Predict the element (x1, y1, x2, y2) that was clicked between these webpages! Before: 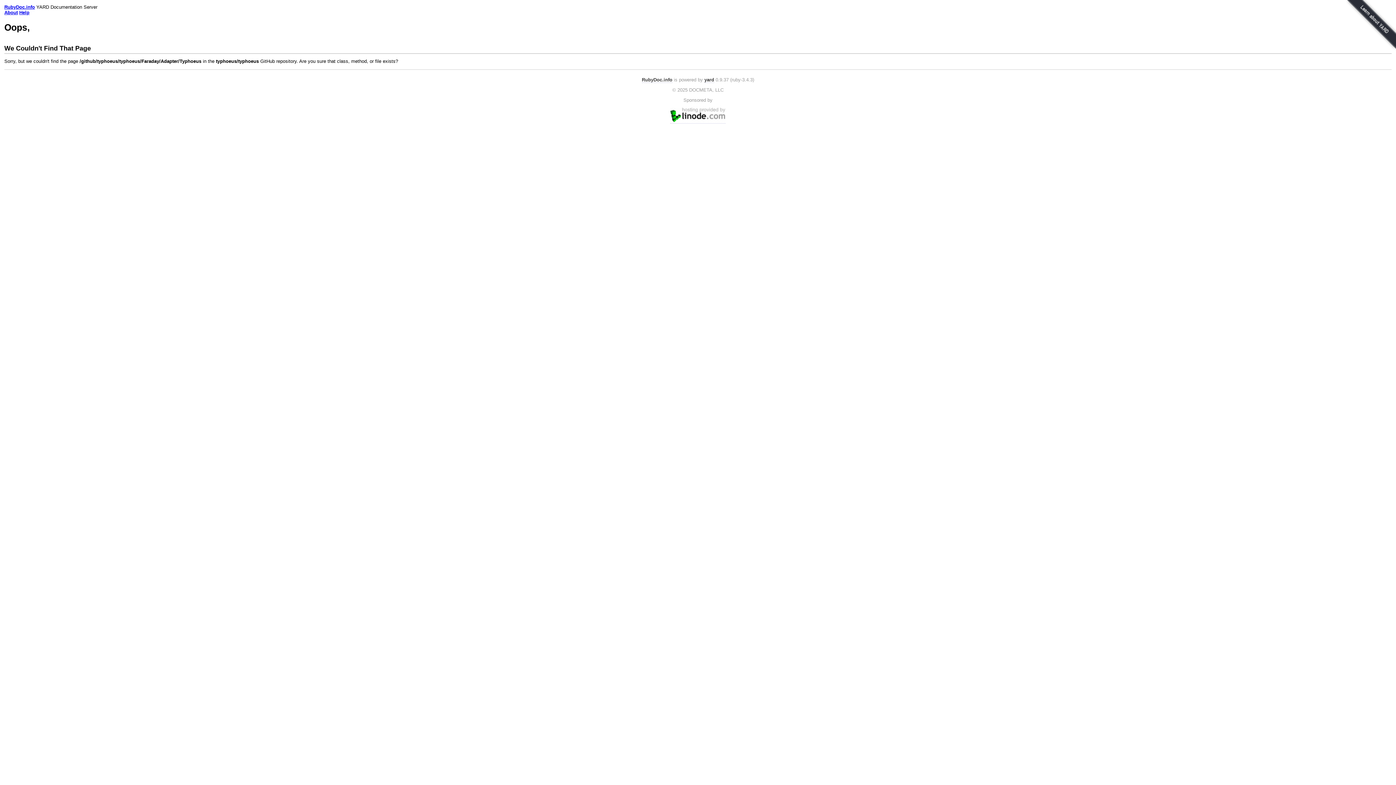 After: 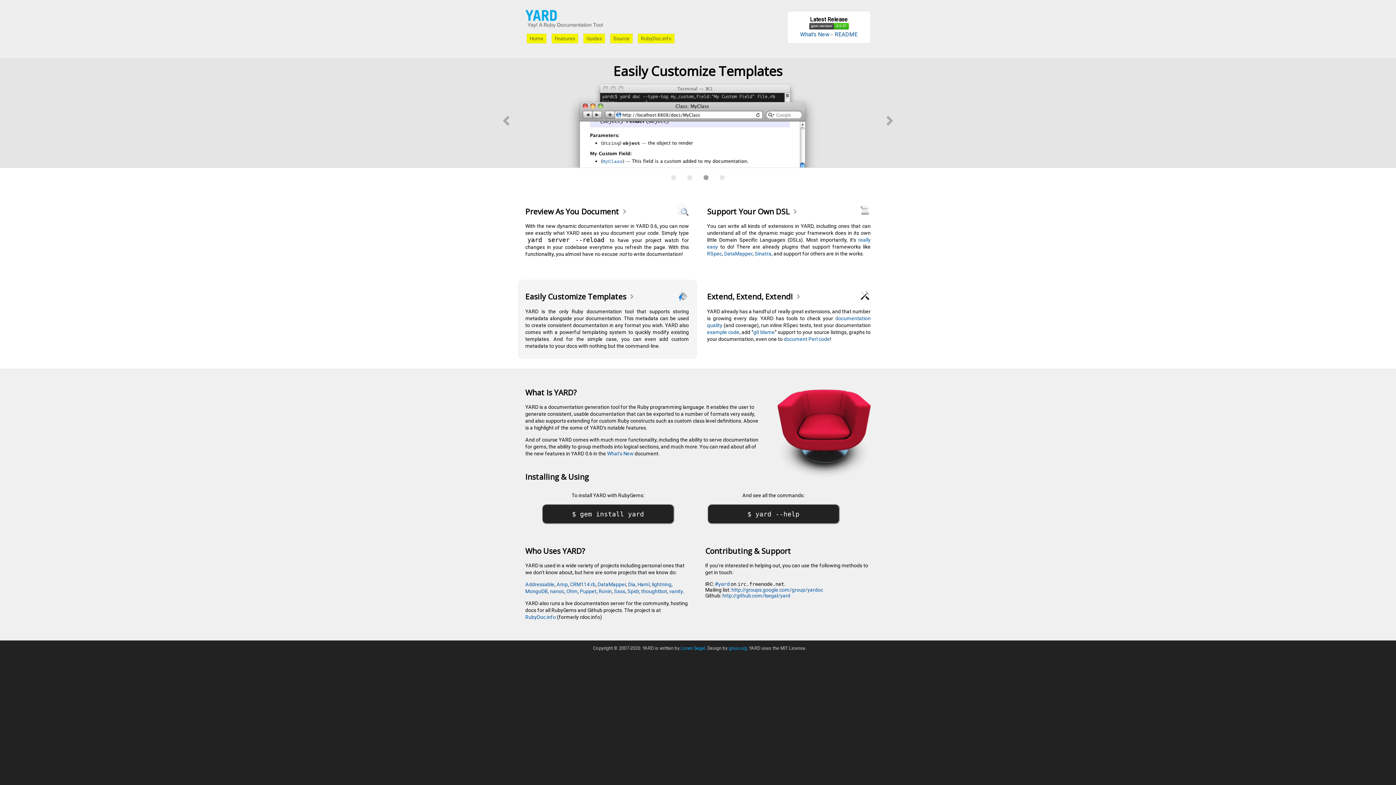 Action: bbox: (1342, 0, 1396, 55)